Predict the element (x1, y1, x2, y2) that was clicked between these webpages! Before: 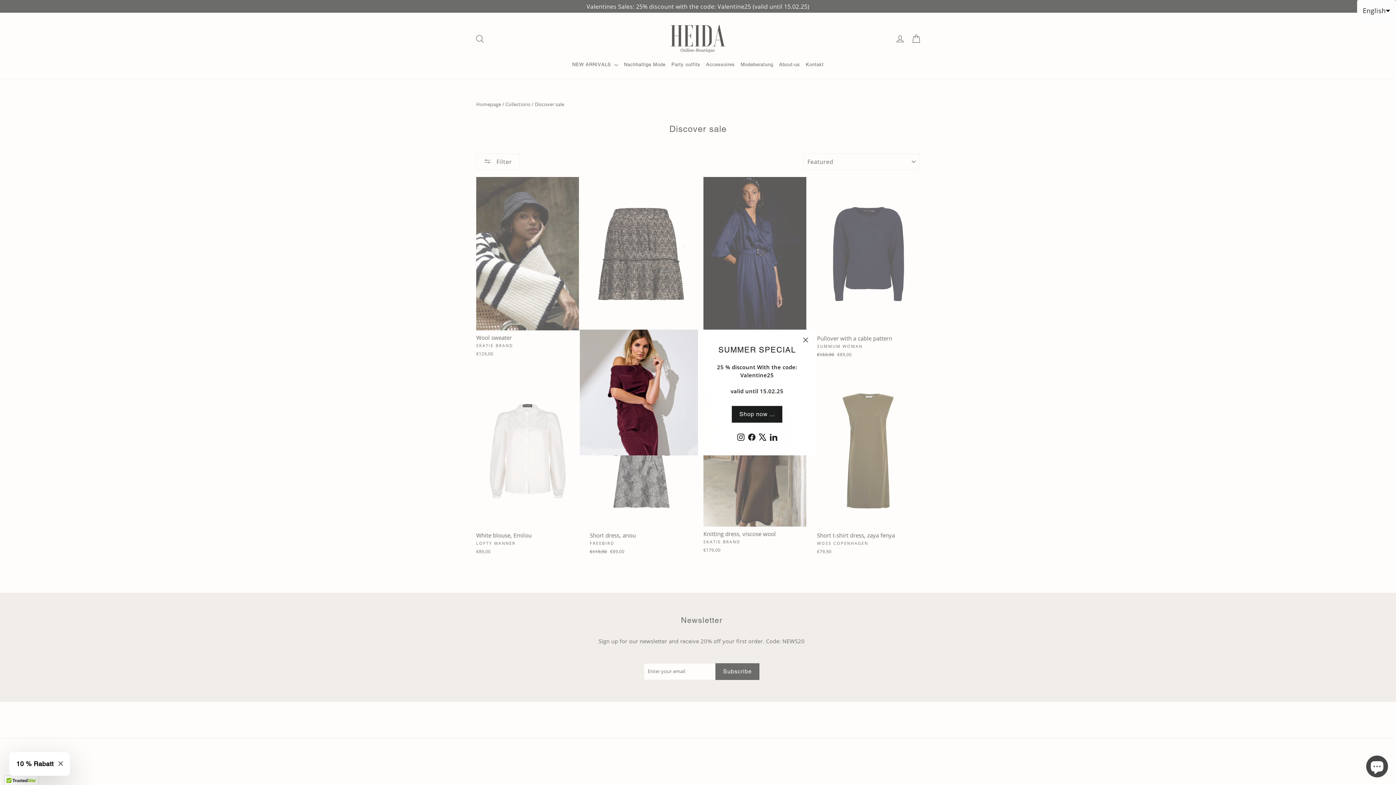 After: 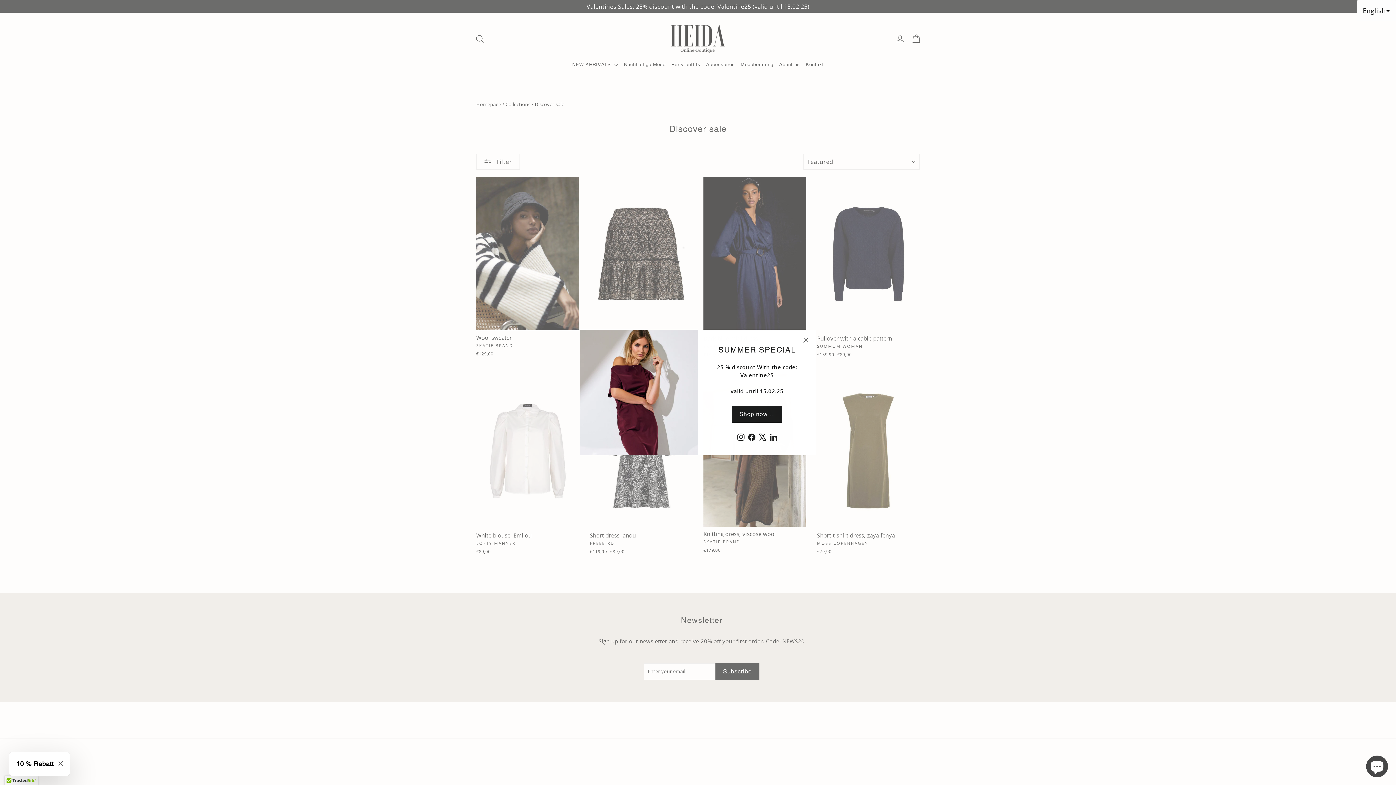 Action: label: X bbox: (757, 433, 768, 441)